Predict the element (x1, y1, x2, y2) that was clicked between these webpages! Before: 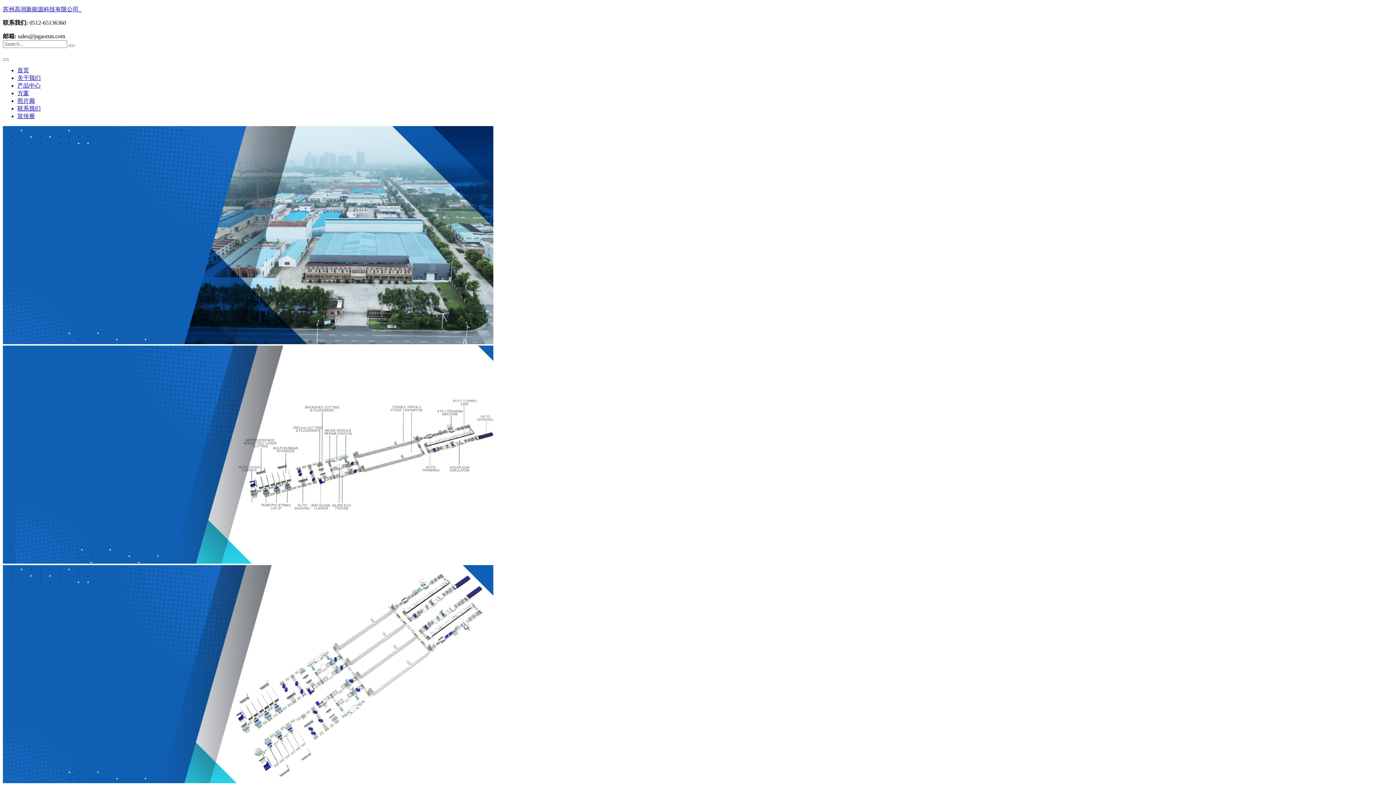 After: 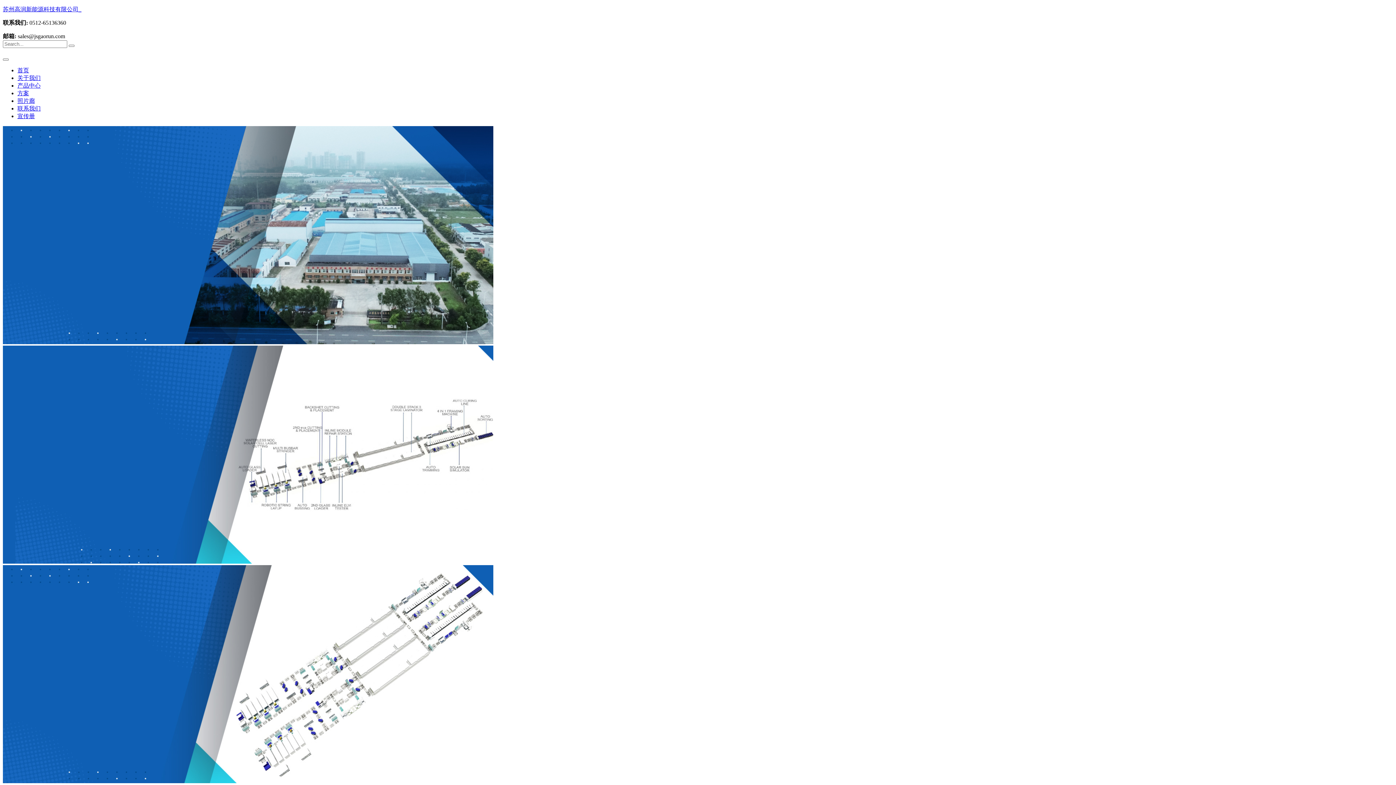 Action: bbox: (2, 6, 81, 12) label: 苏州高润新能源科技有限公司_